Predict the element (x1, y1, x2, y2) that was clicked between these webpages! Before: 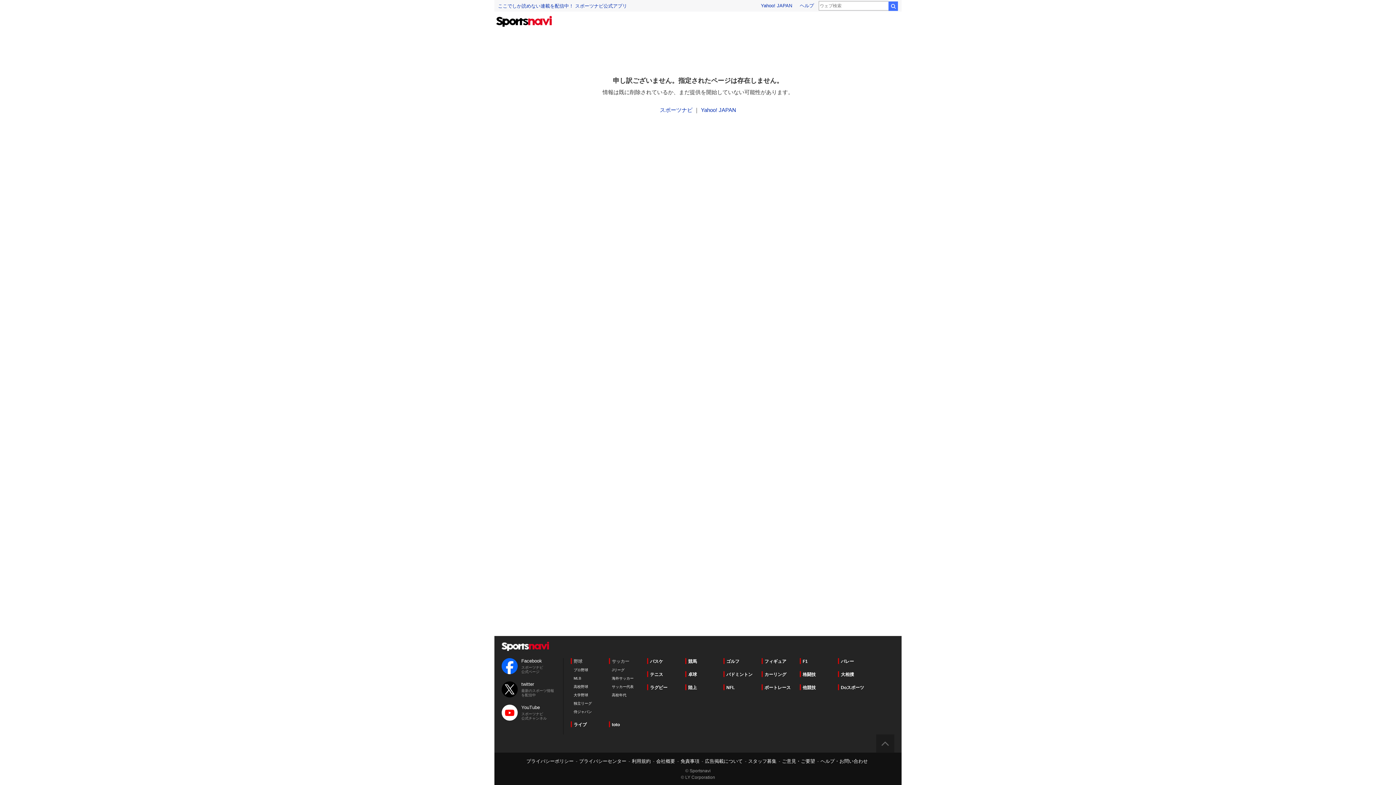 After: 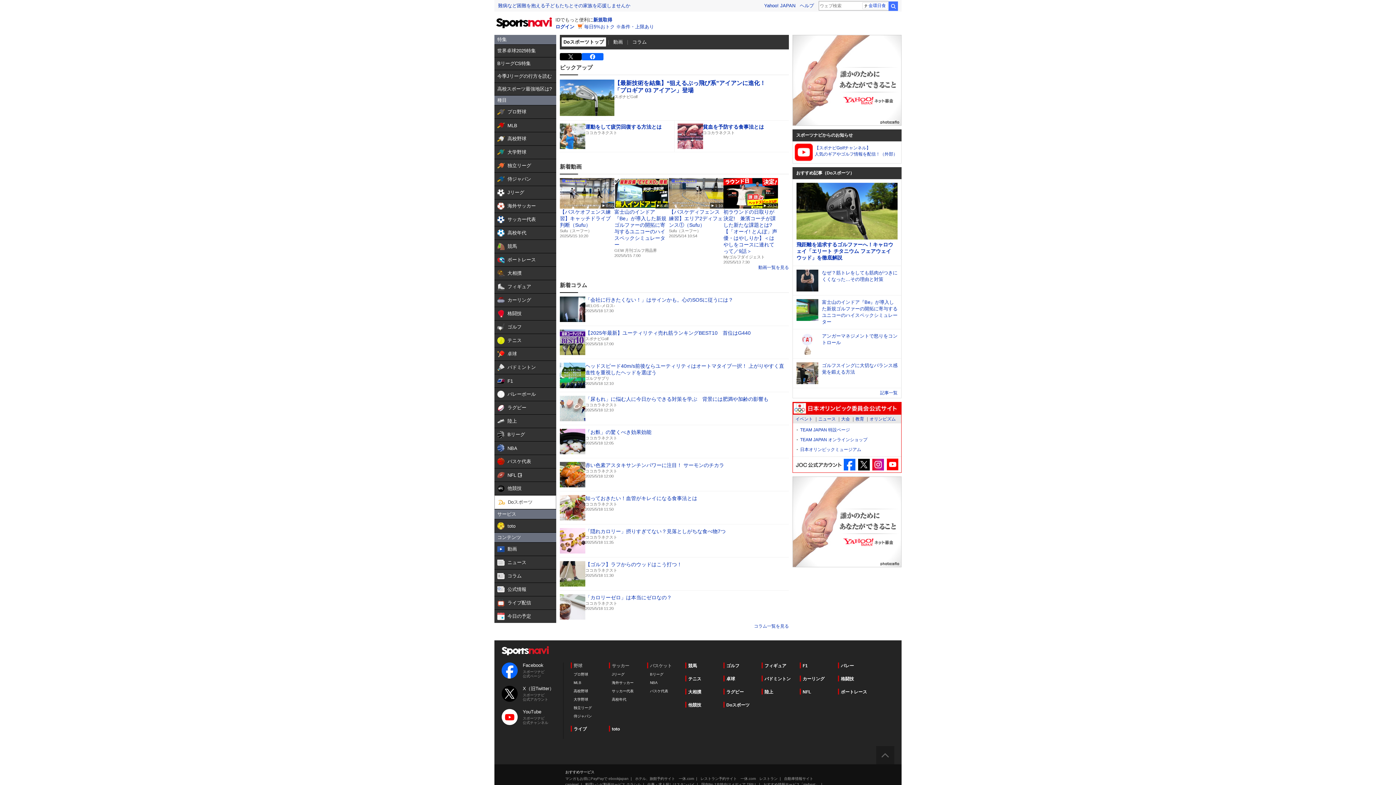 Action: bbox: (838, 684, 864, 690) label: Doスポーツ